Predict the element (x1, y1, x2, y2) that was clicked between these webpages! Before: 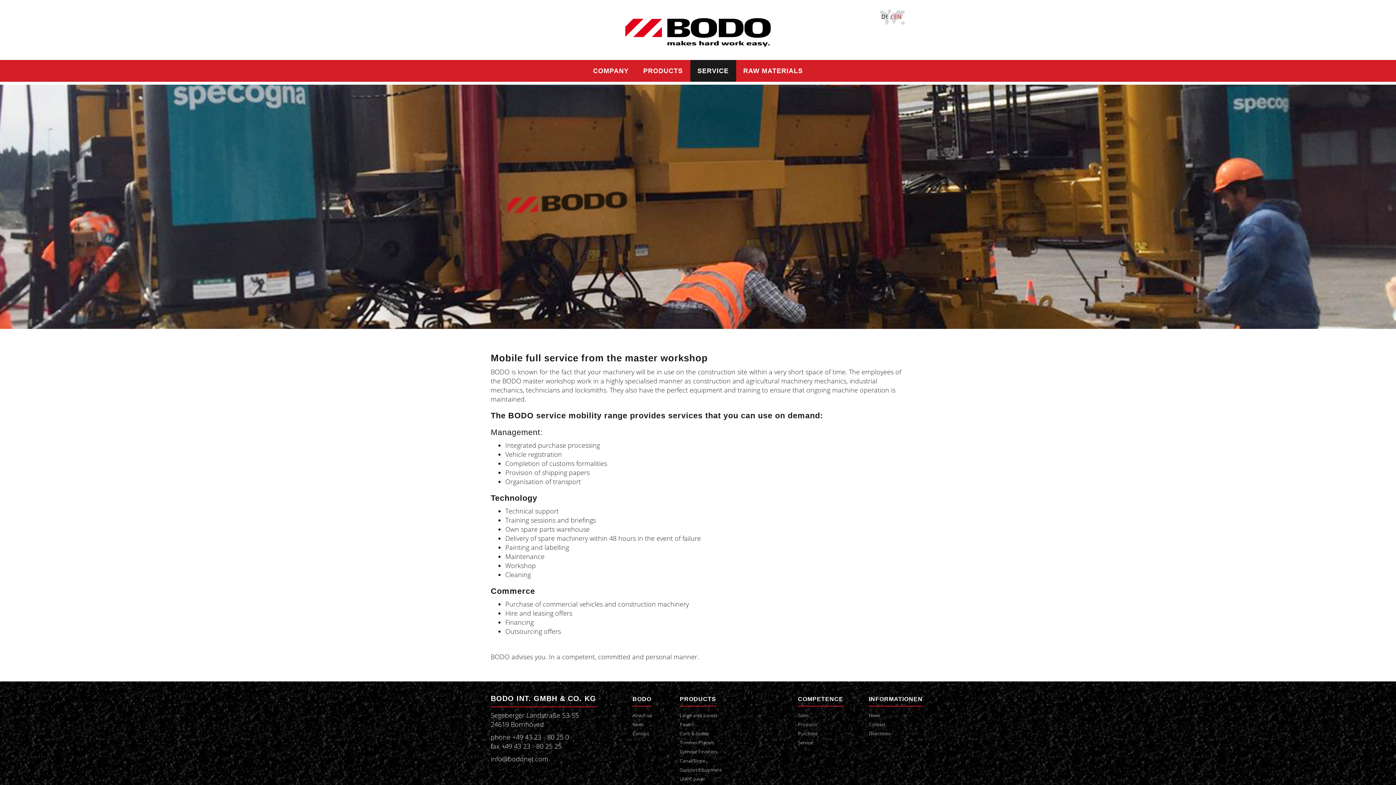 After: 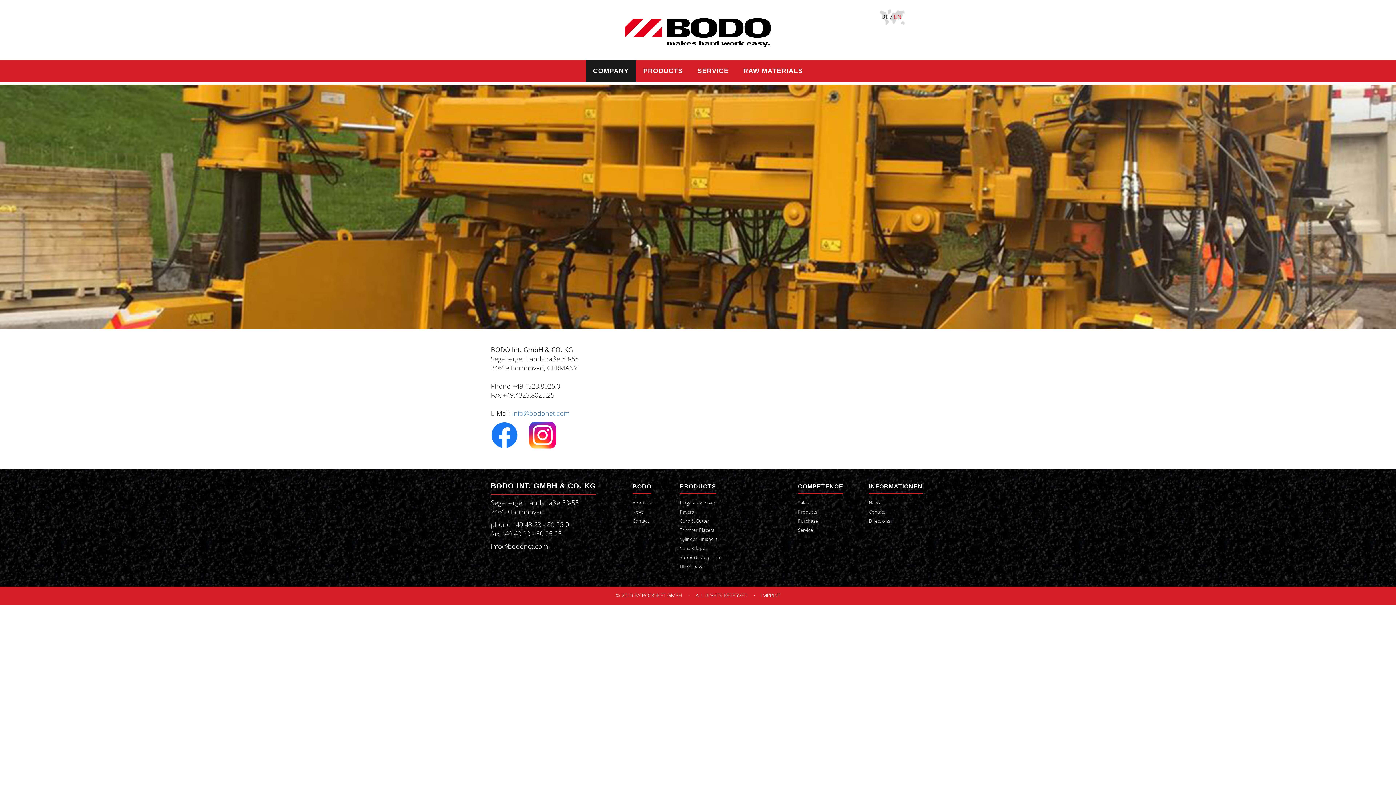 Action: bbox: (869, 721, 885, 728) label: Contact